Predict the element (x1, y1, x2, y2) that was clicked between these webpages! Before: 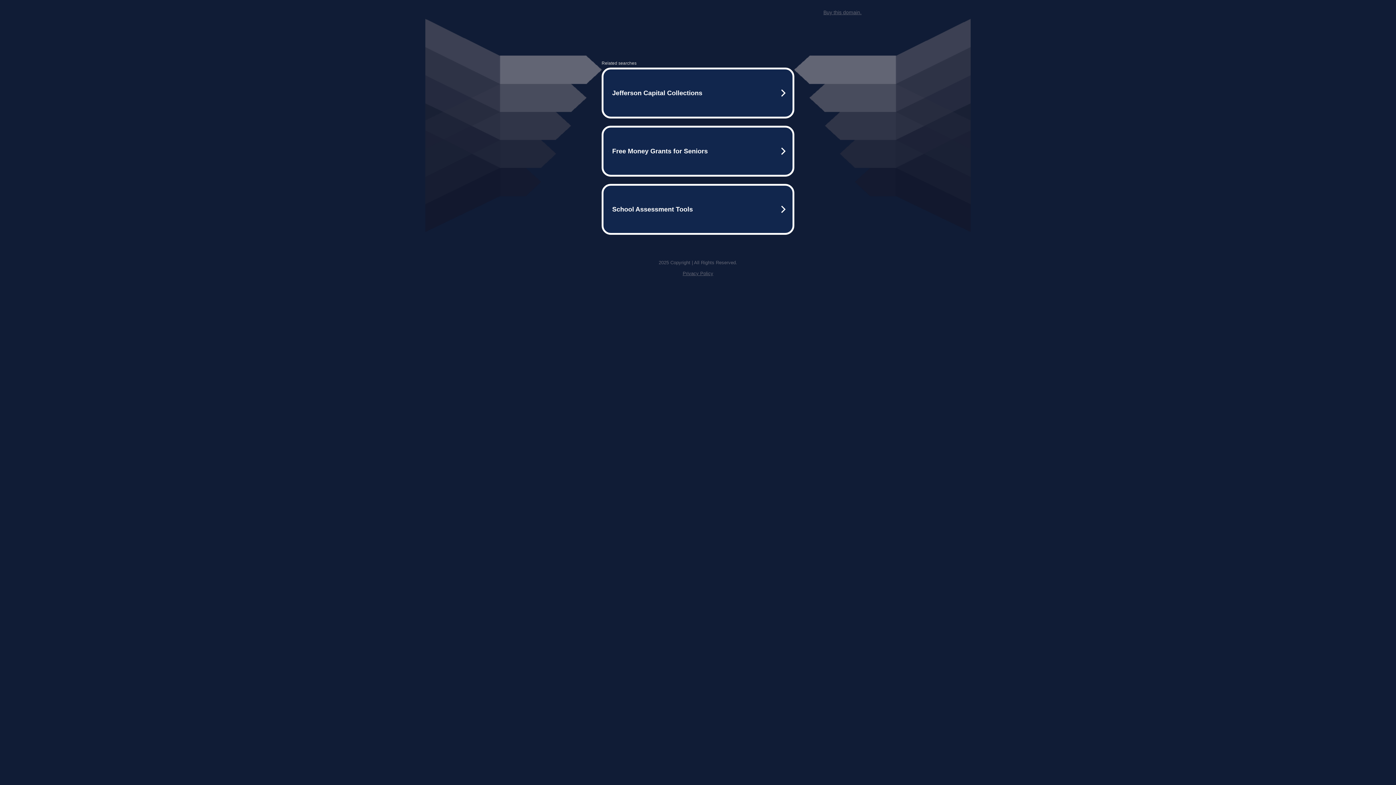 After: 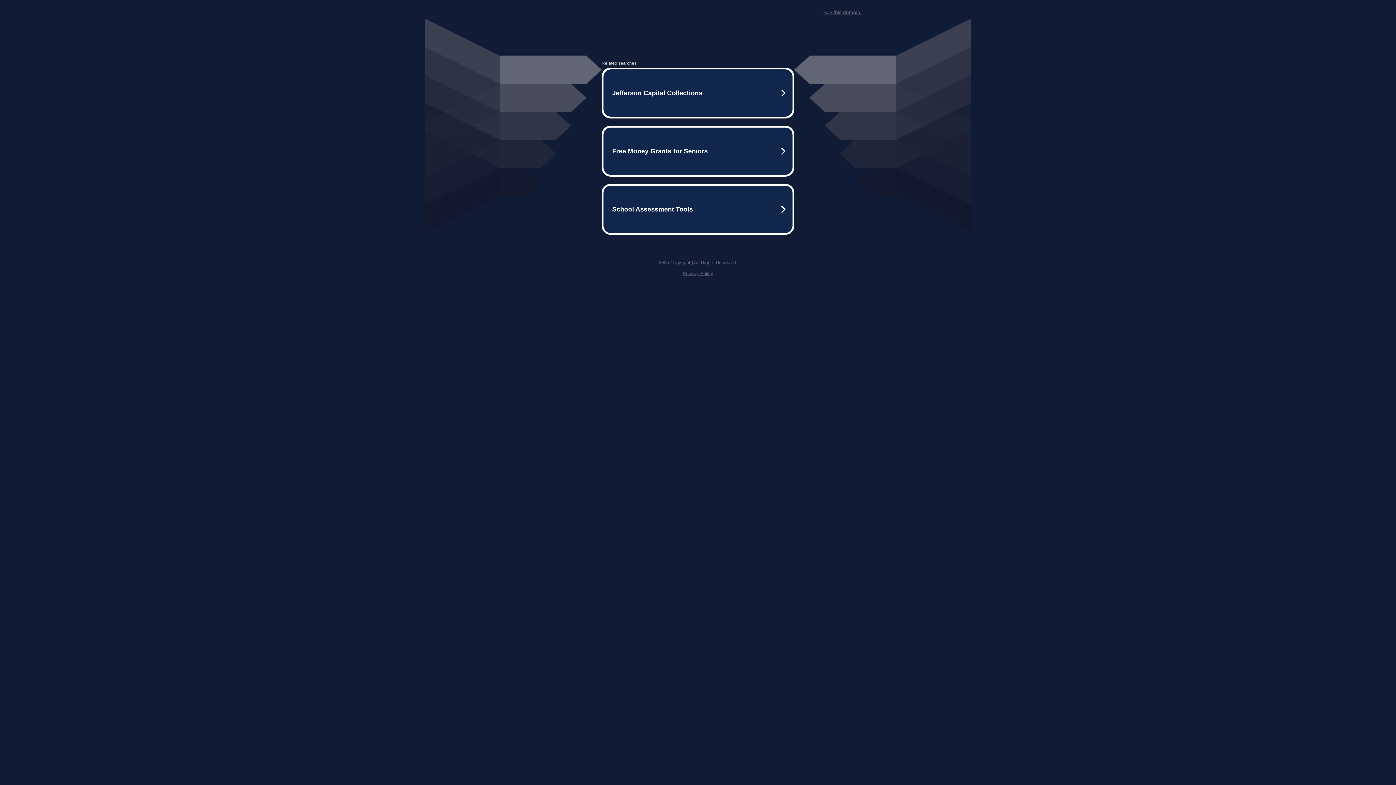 Action: label: Privacy Policy bbox: (682, 270, 713, 276)